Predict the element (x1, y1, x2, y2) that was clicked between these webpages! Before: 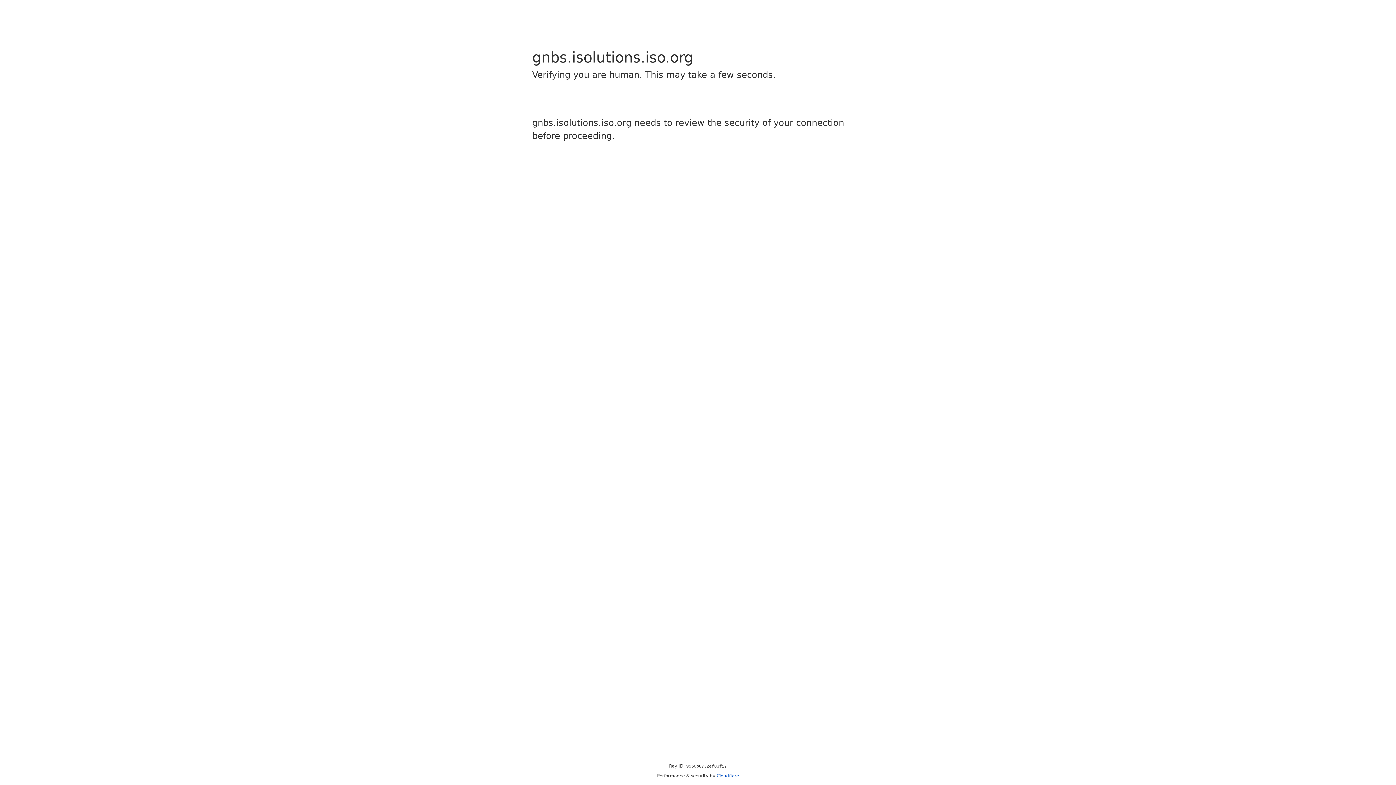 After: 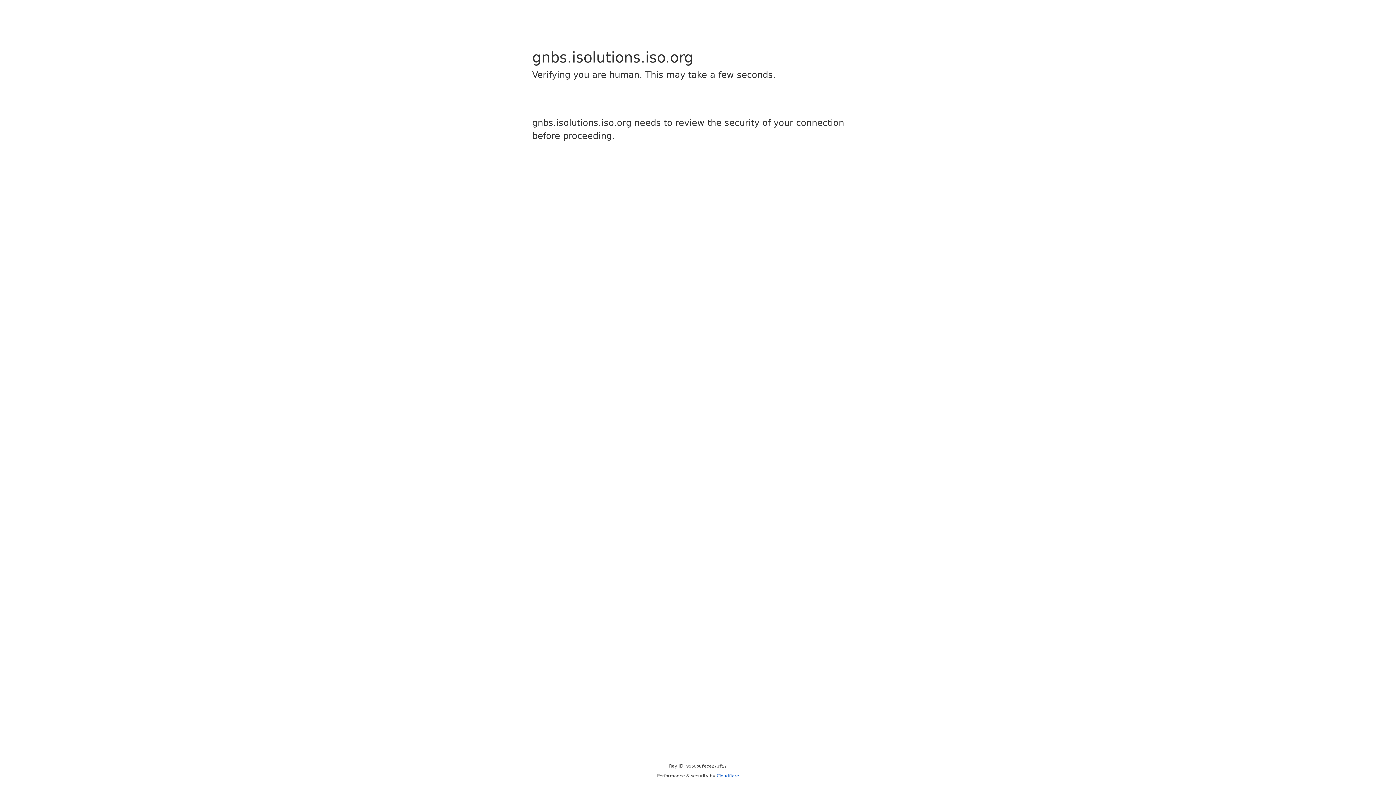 Action: bbox: (716, 773, 739, 778) label: Cloudflare